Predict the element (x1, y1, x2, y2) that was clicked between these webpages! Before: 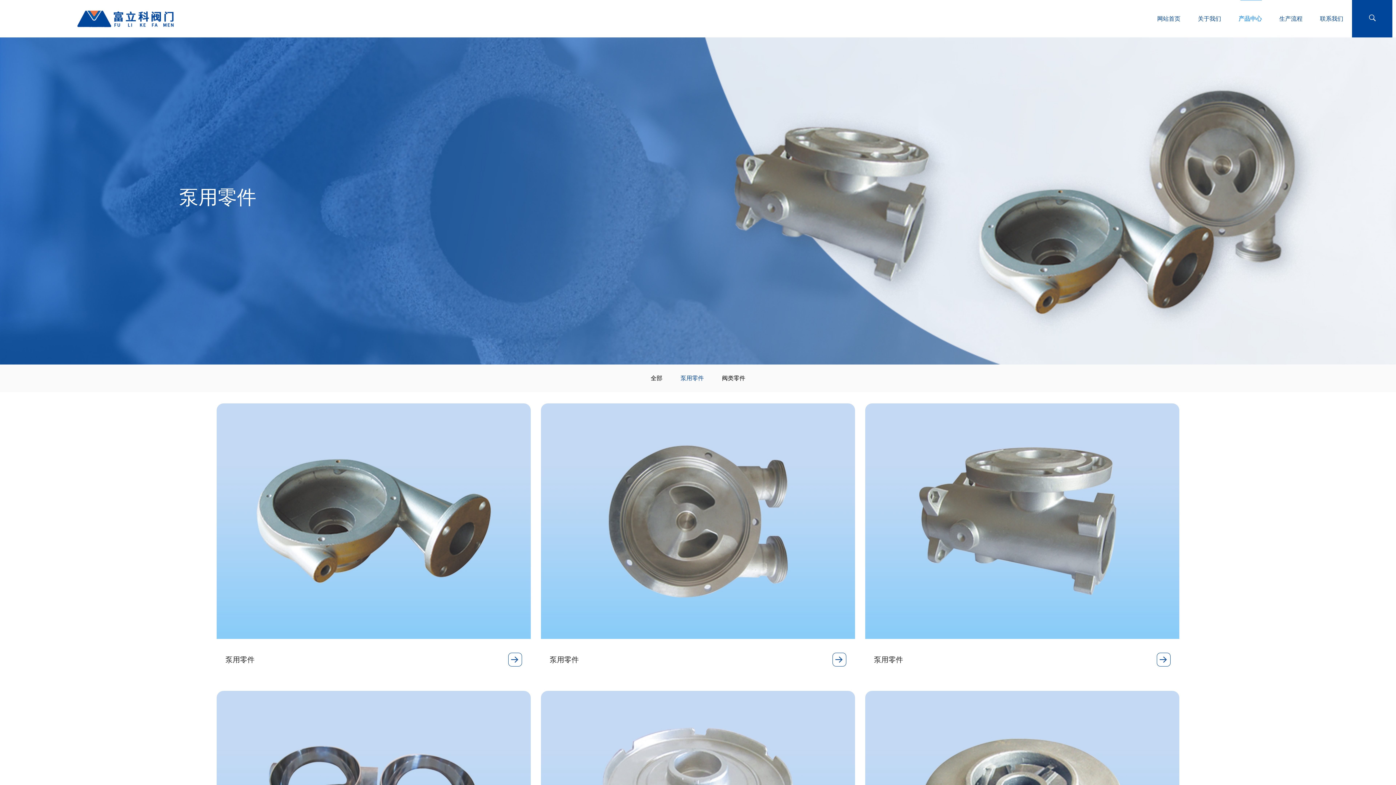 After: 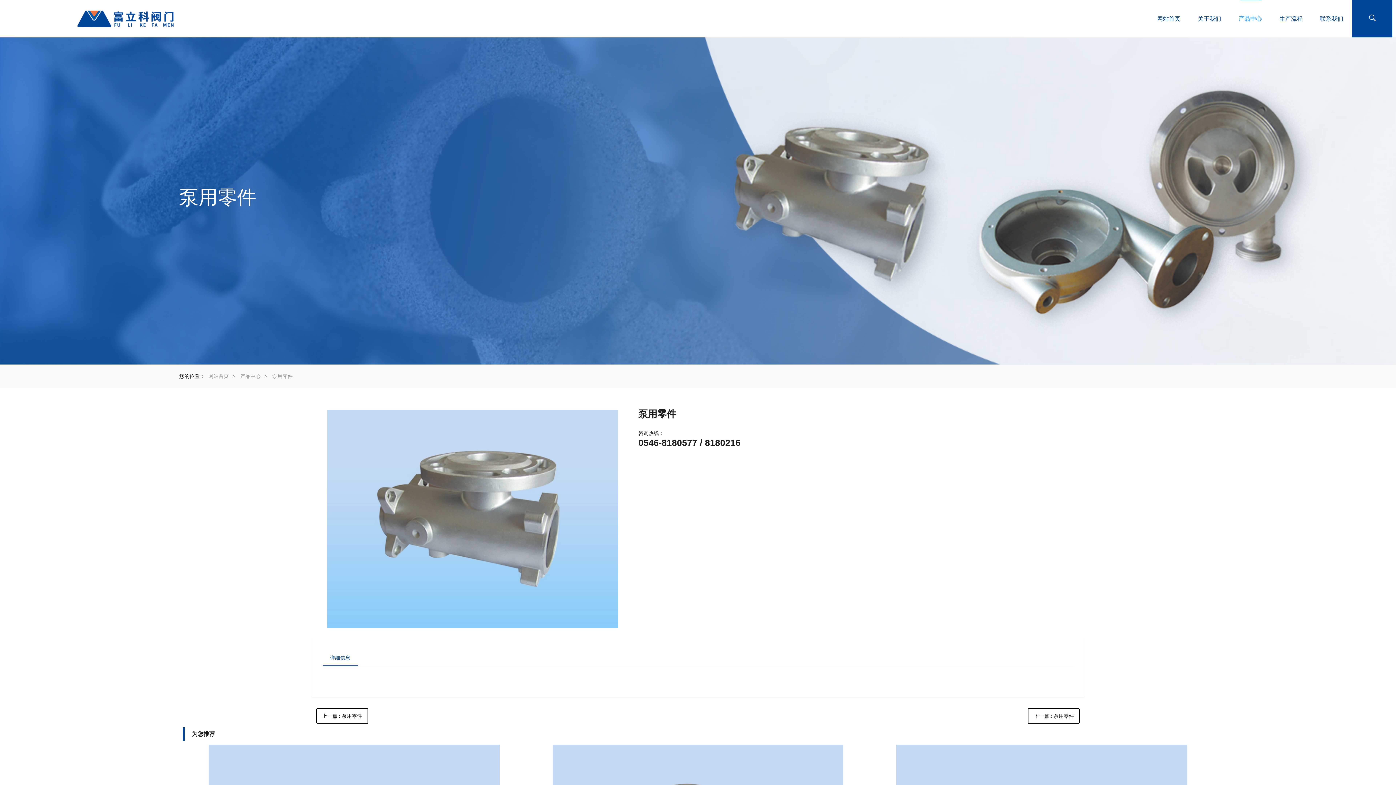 Action: bbox: (865, 518, 1179, 523)